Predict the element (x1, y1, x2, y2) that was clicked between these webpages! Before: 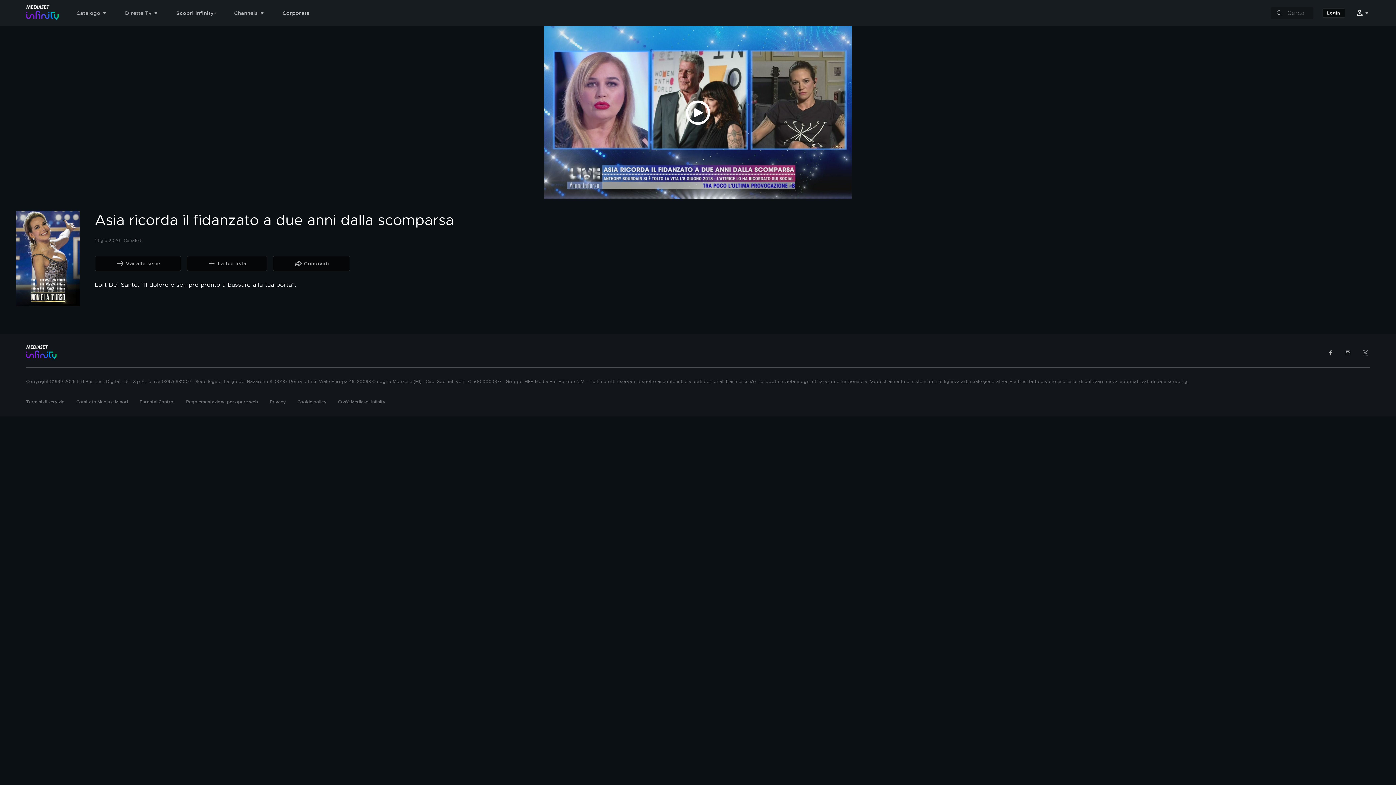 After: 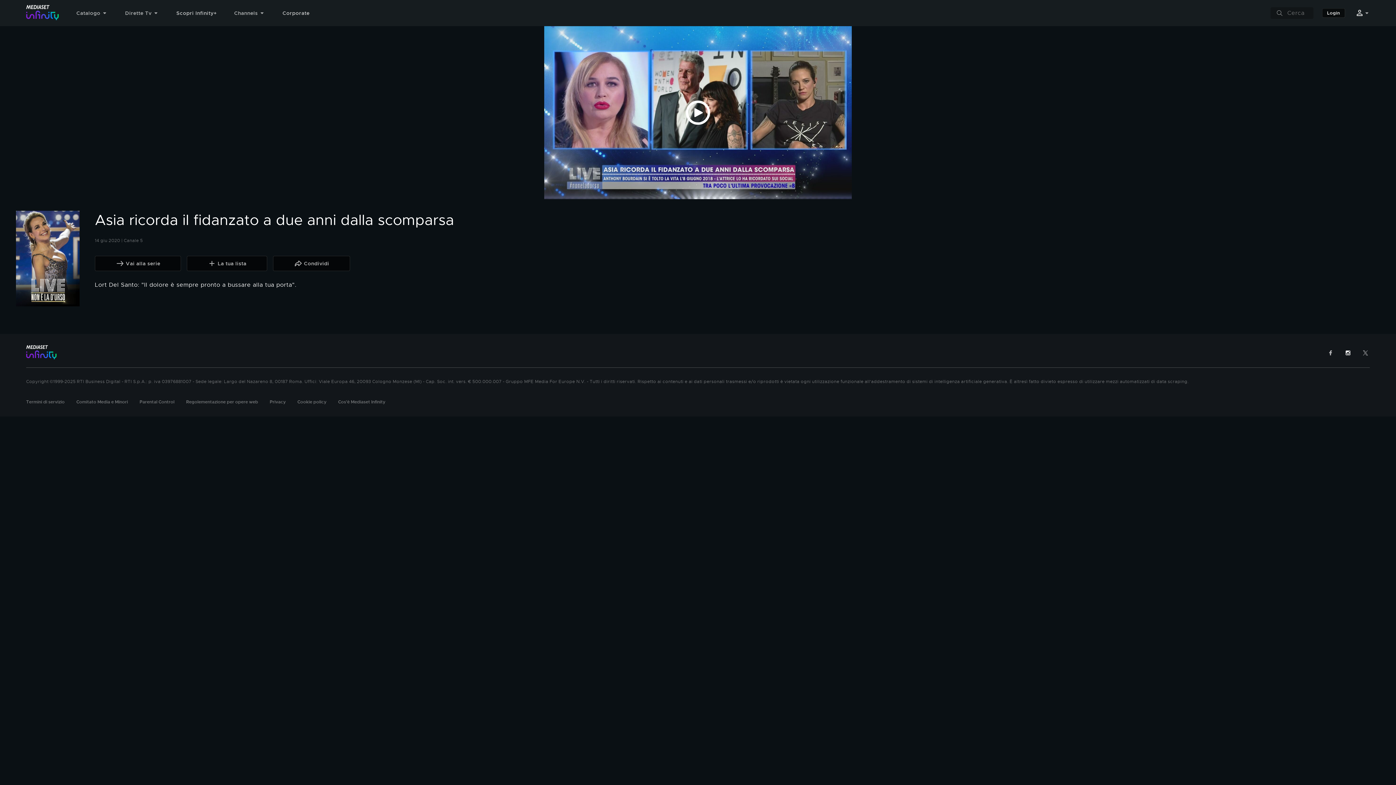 Action: bbox: (1345, 349, 1351, 356)